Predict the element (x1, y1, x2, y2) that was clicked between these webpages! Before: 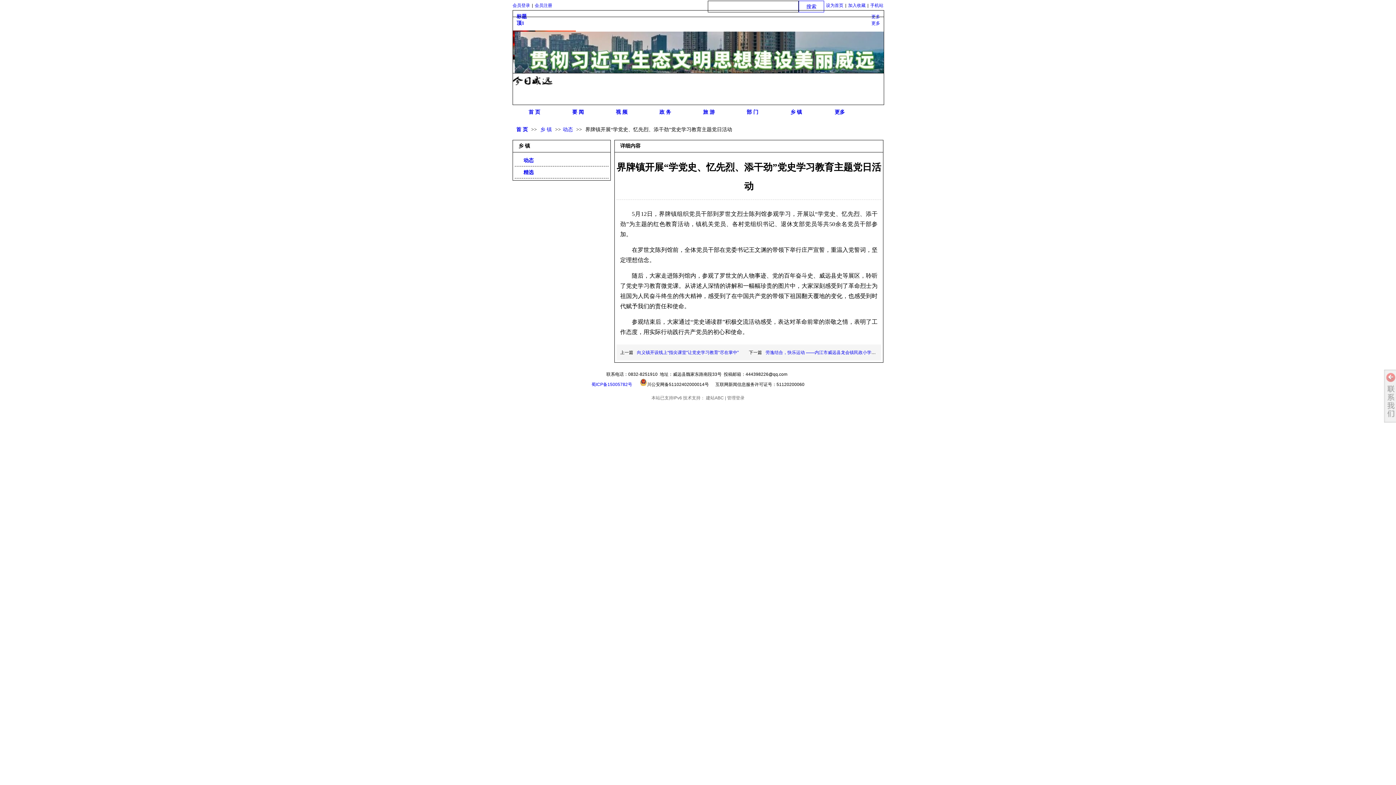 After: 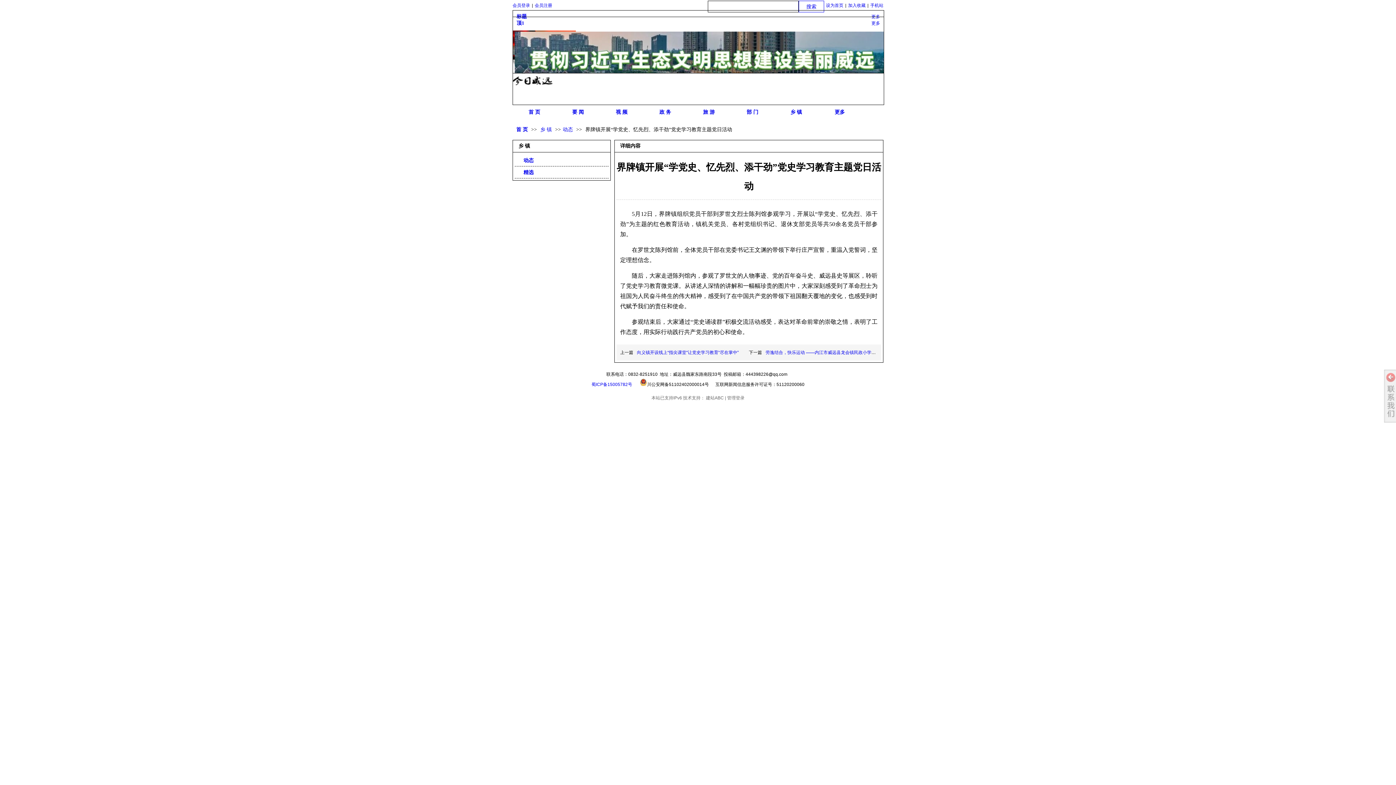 Action: label: 乡 镇 bbox: (518, 143, 530, 148)